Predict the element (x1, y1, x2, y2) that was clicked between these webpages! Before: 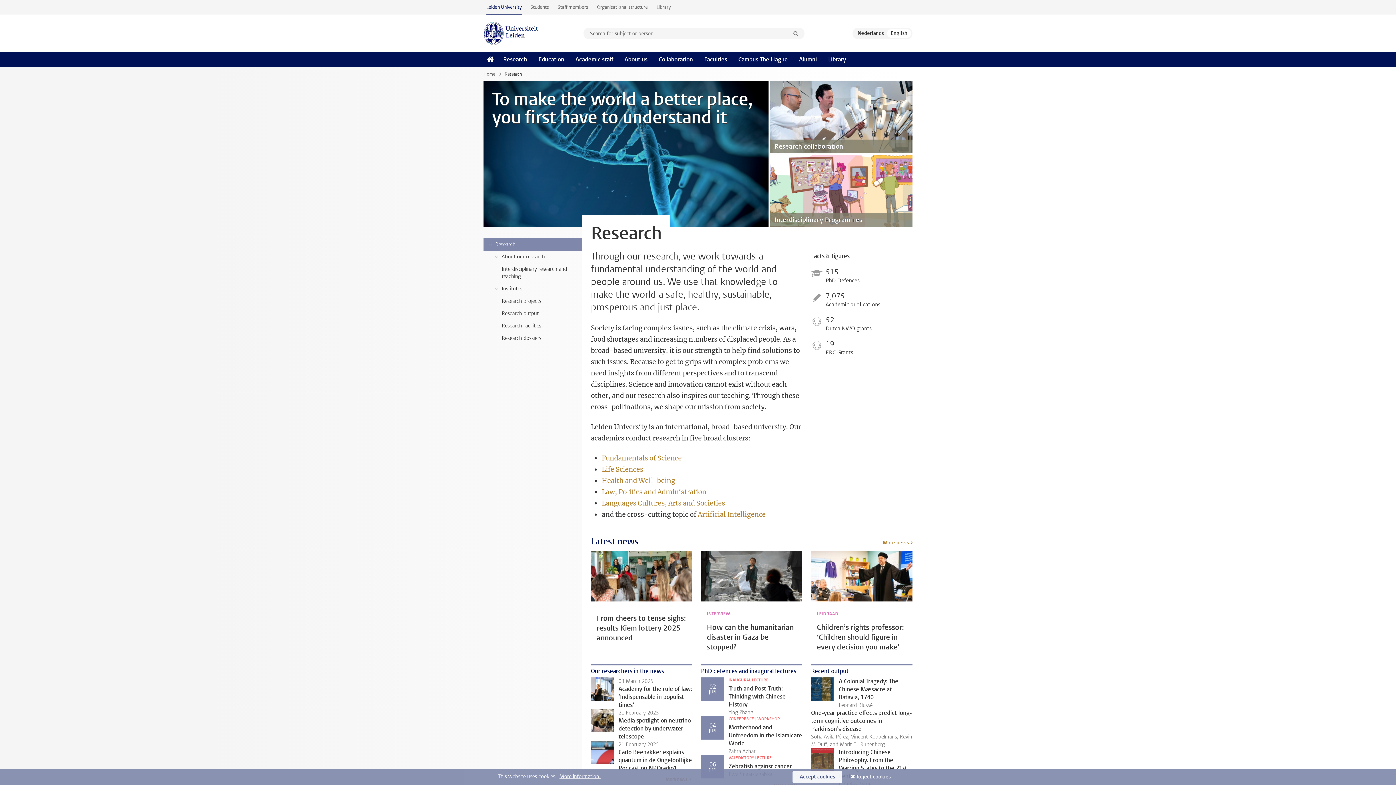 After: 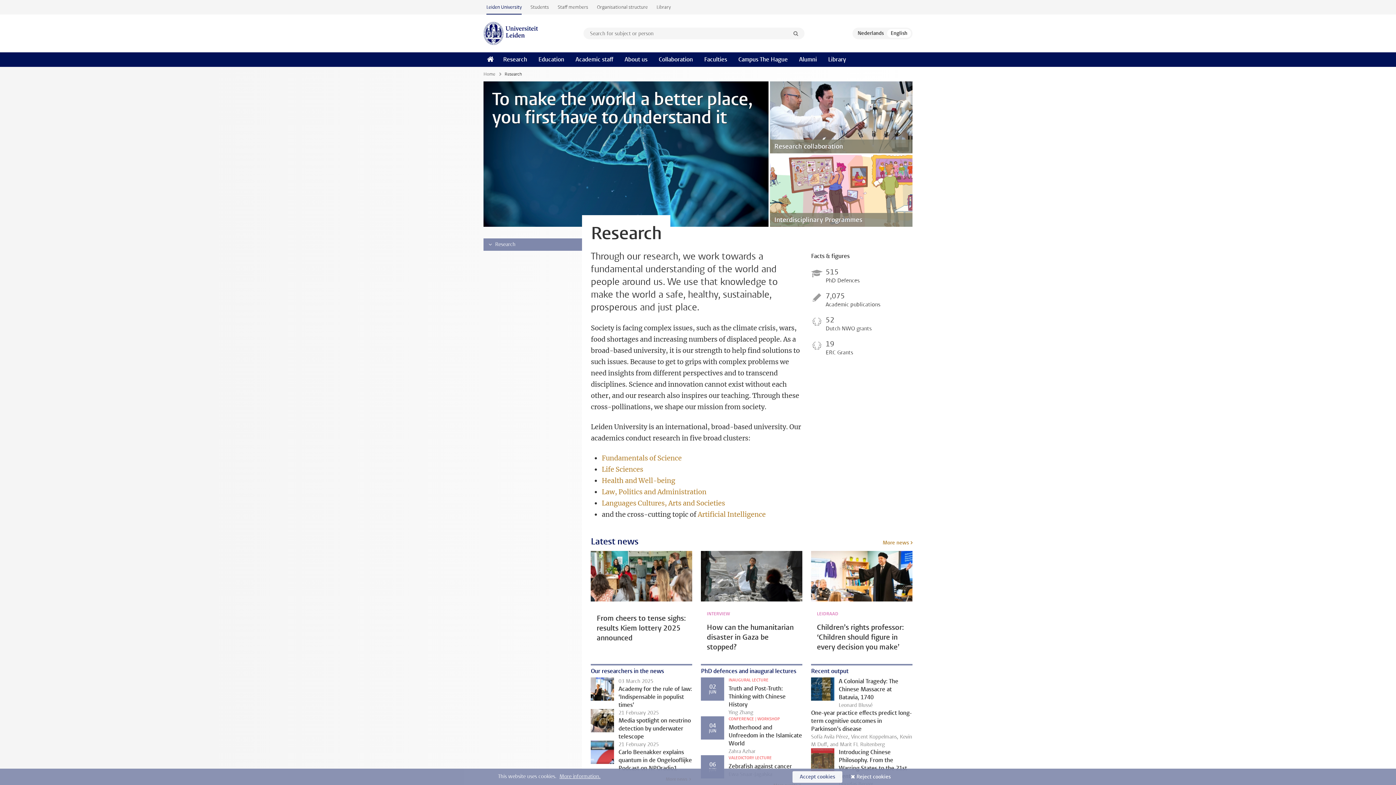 Action: label: > bbox: (486, 238, 494, 250)